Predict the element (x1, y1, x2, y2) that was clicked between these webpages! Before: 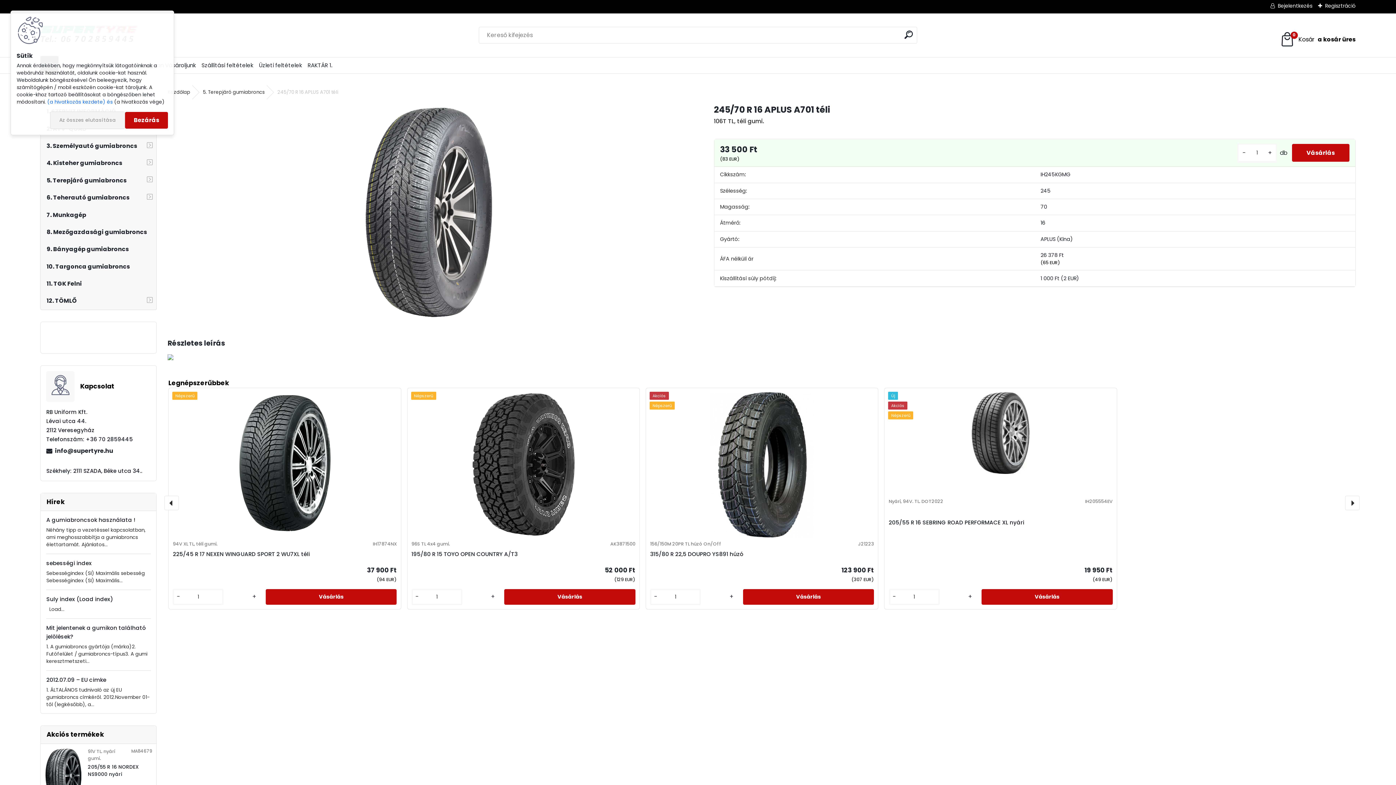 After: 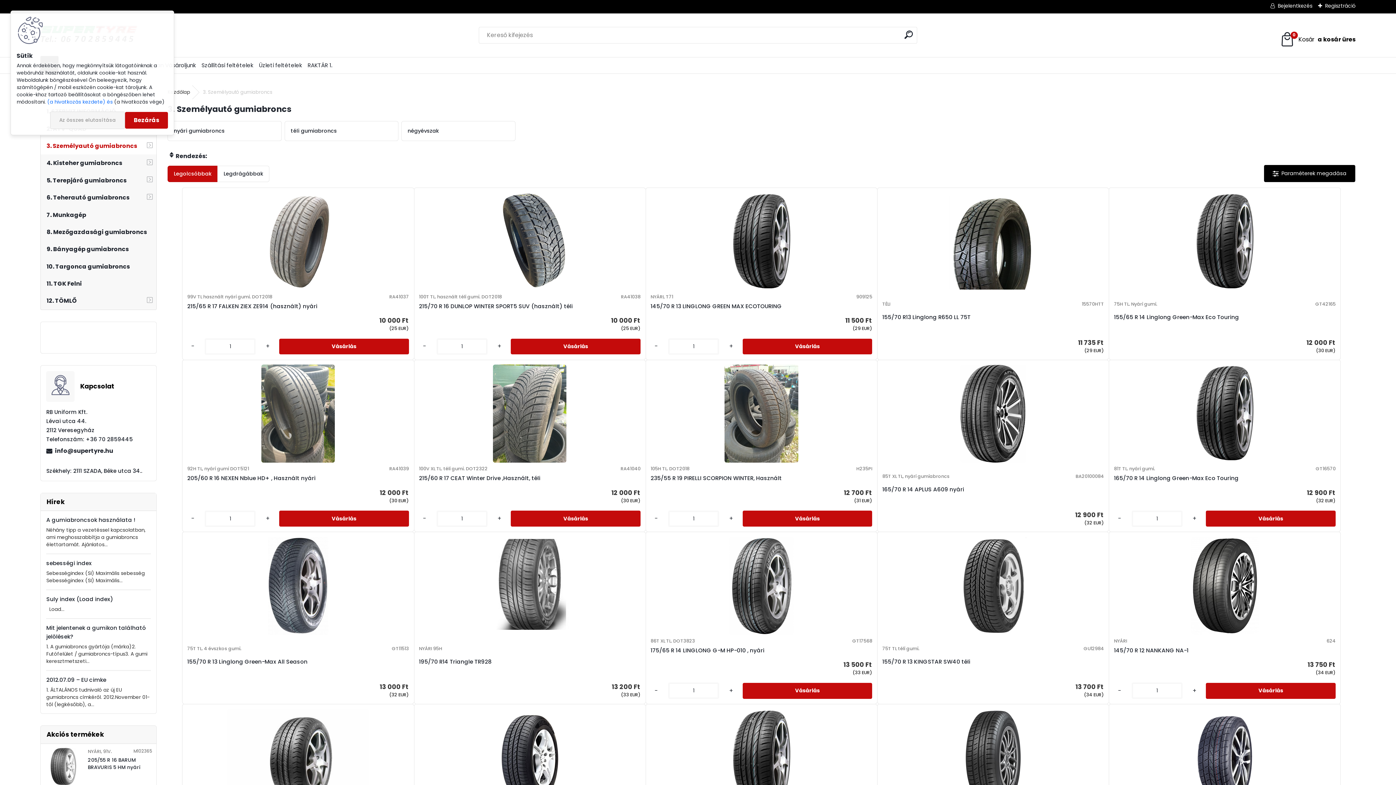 Action: label: 3. Személyautó gumiabroncs bbox: (40, 137, 156, 154)